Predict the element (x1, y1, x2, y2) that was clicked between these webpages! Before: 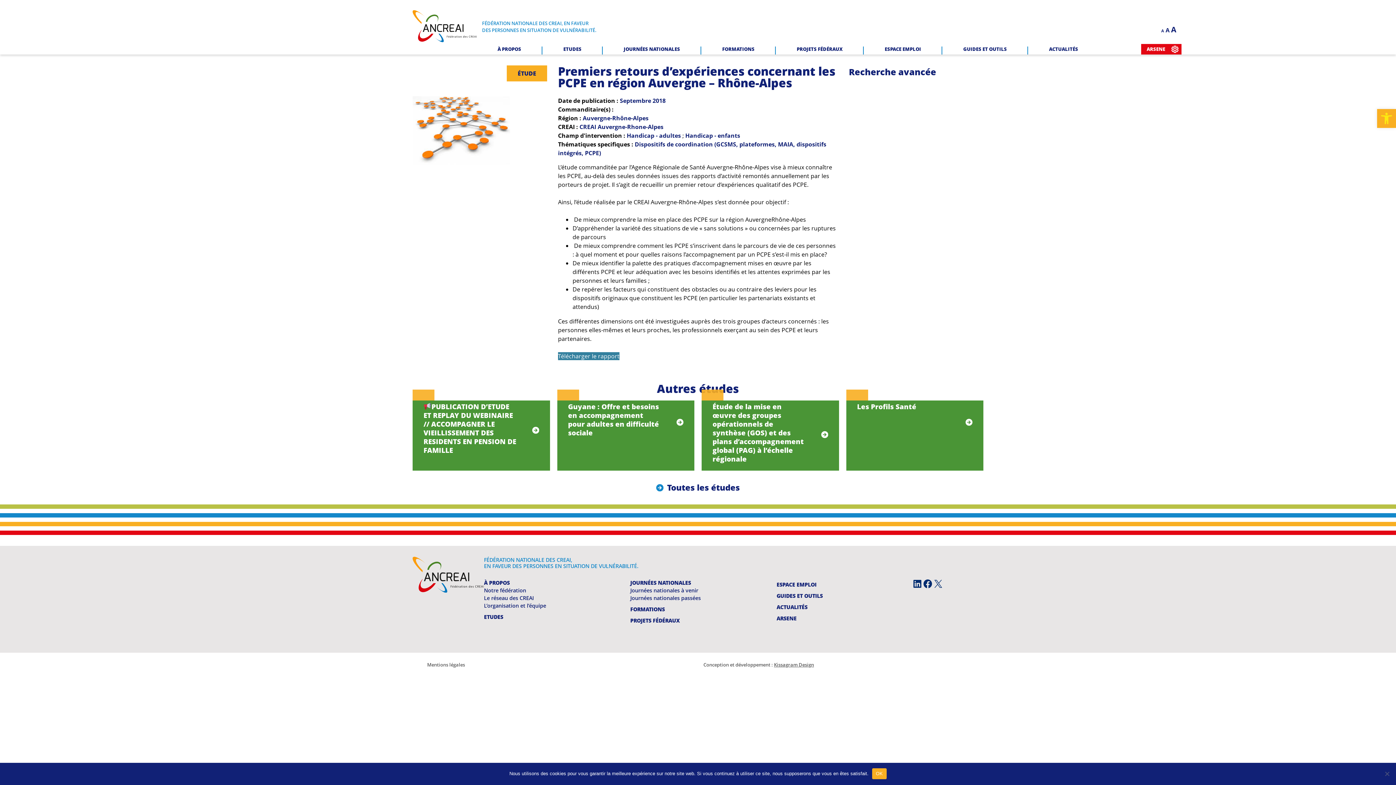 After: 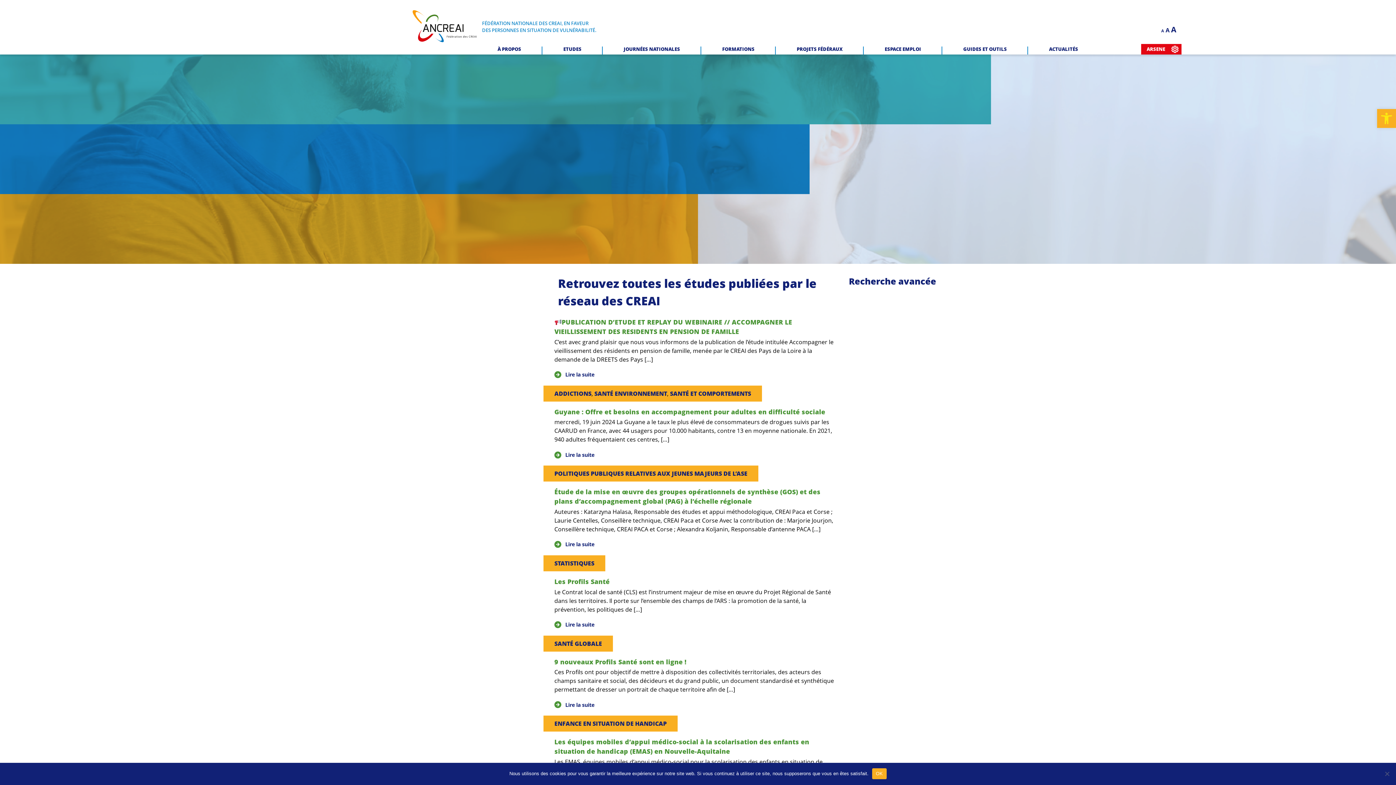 Action: label: ETUDES bbox: (484, 613, 503, 620)